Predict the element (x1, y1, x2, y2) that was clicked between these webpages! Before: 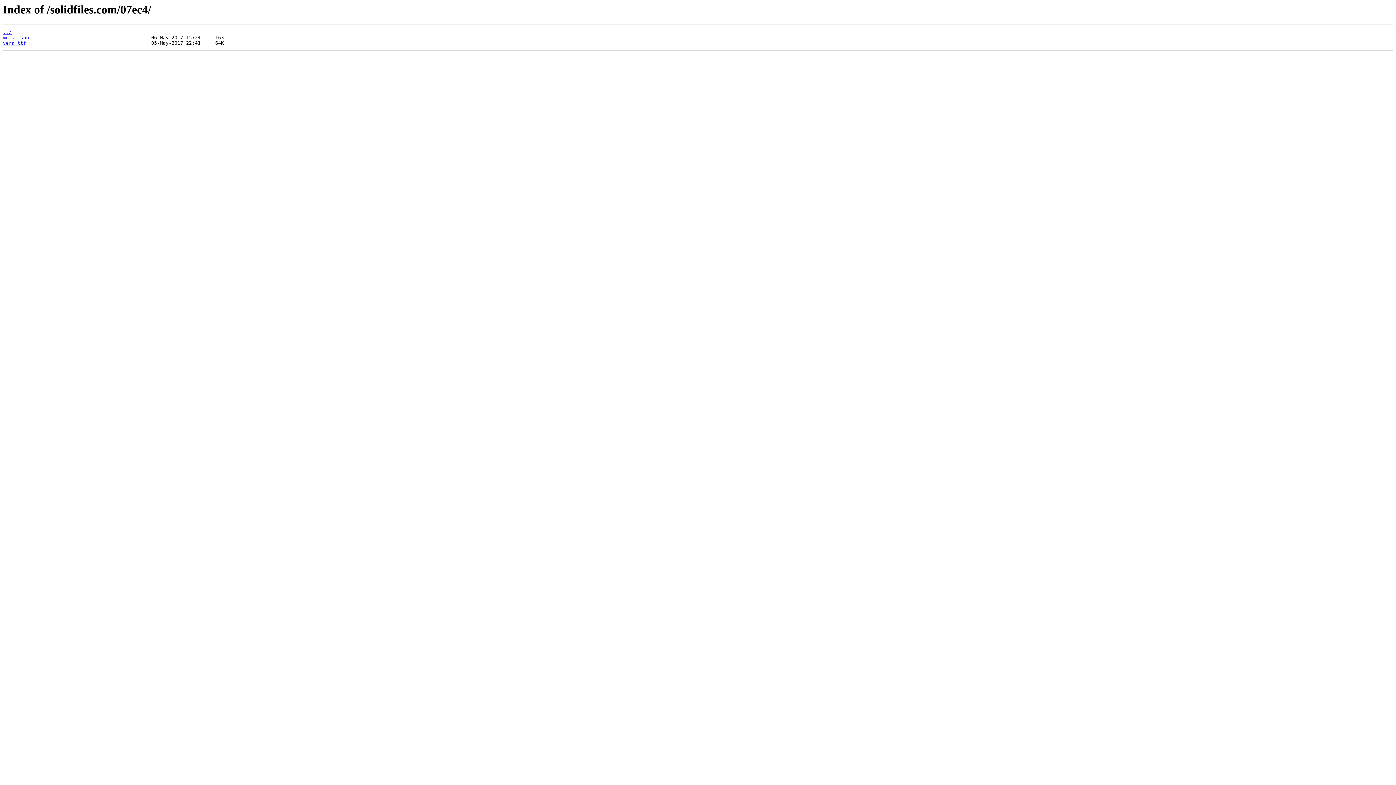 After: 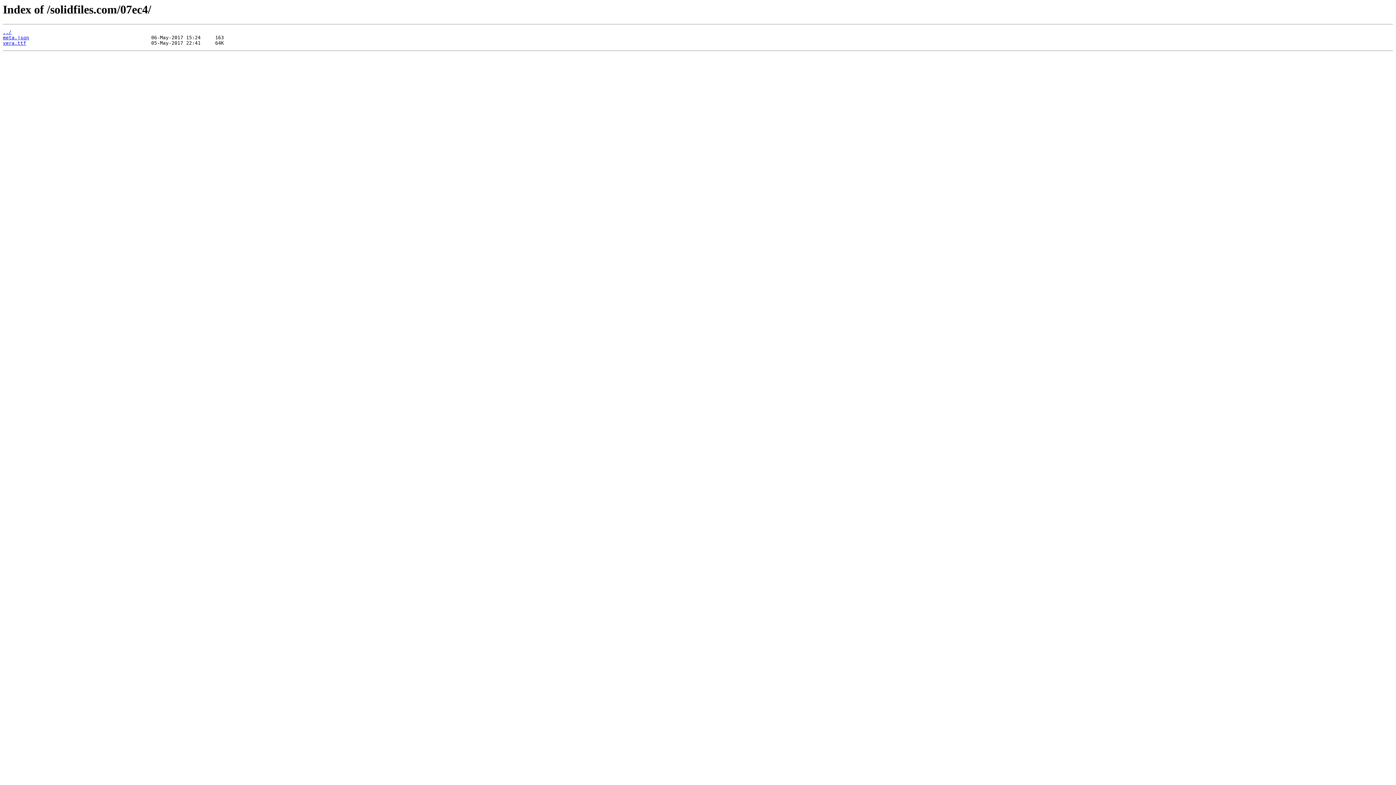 Action: label: vera.ttf bbox: (2, 40, 26, 45)